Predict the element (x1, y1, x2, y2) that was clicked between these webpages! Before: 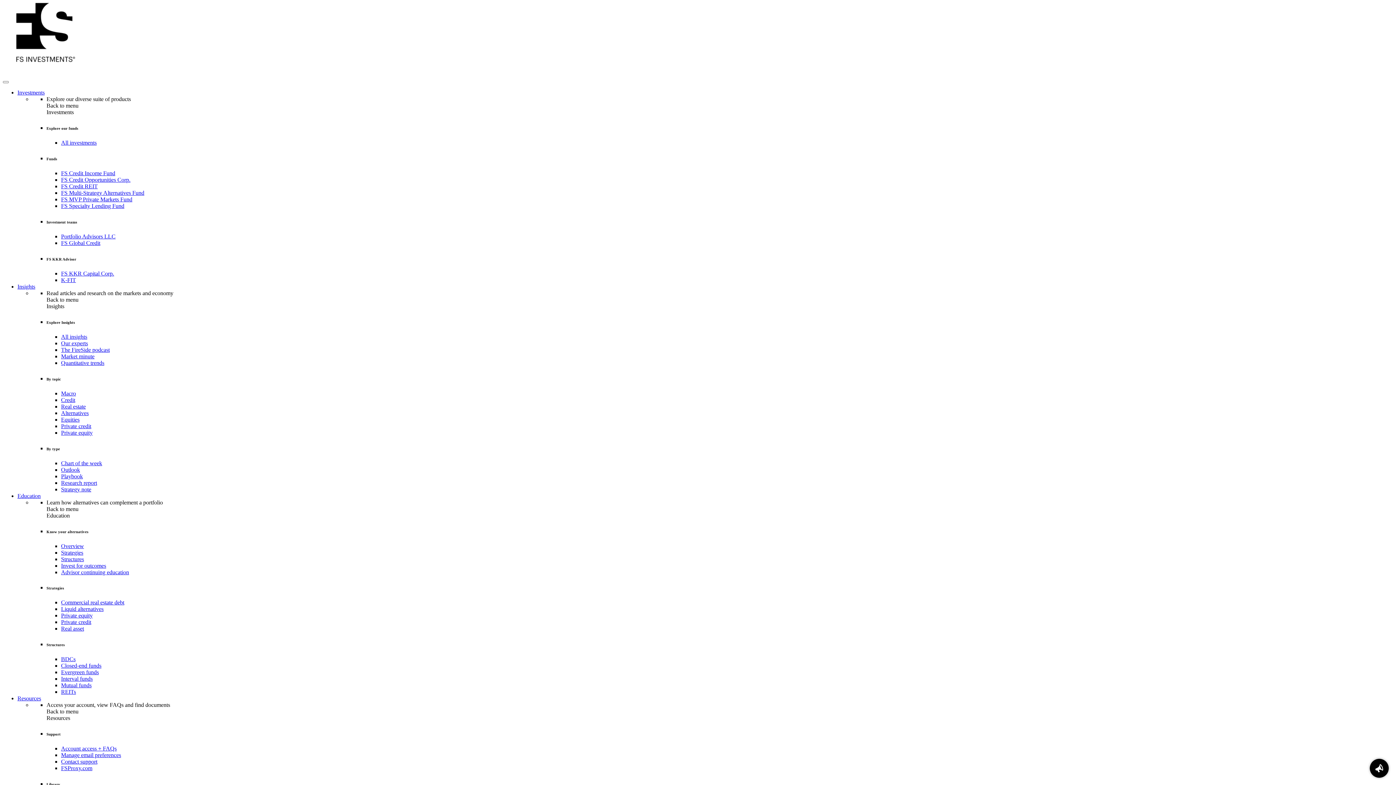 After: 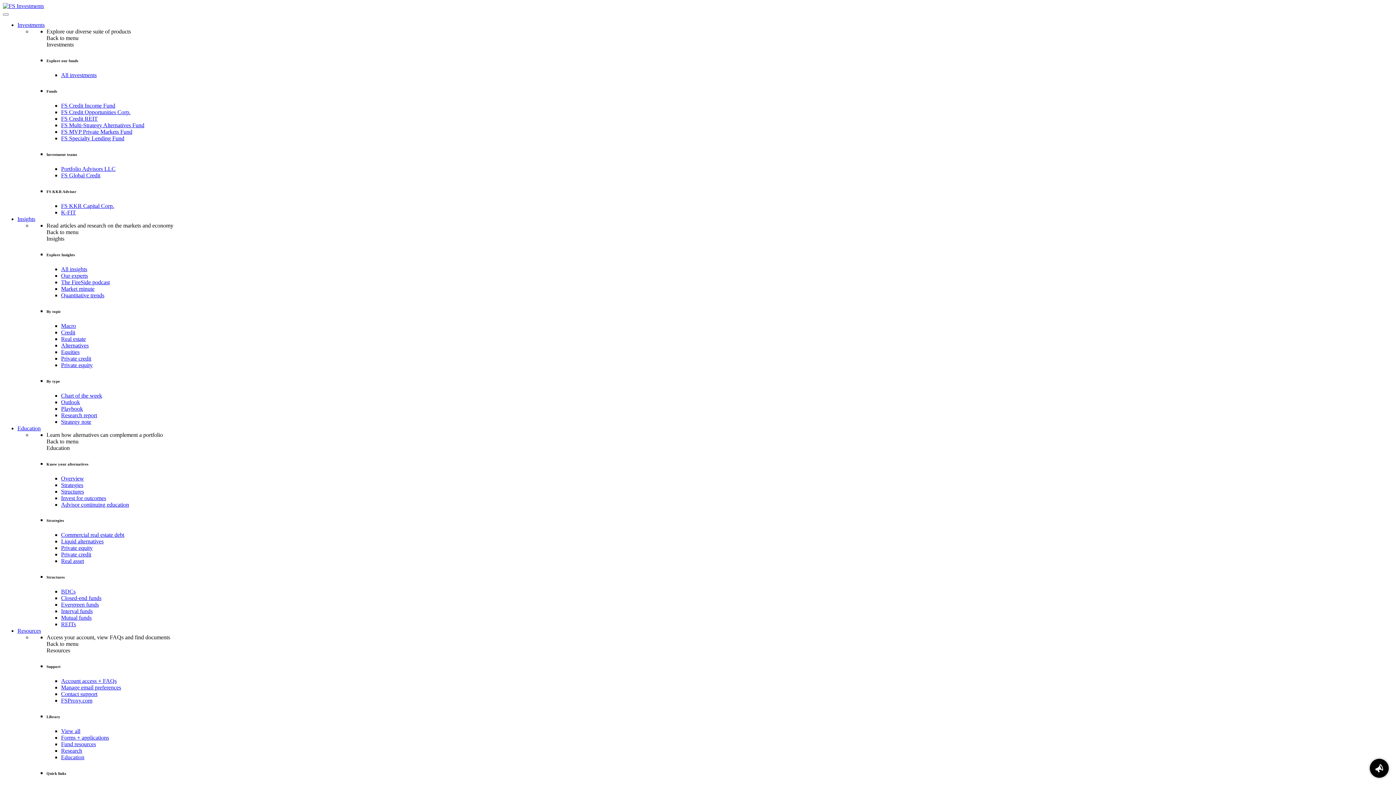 Action: bbox: (61, 189, 144, 195) label: FS Multi-Strategy Alternatives Fund